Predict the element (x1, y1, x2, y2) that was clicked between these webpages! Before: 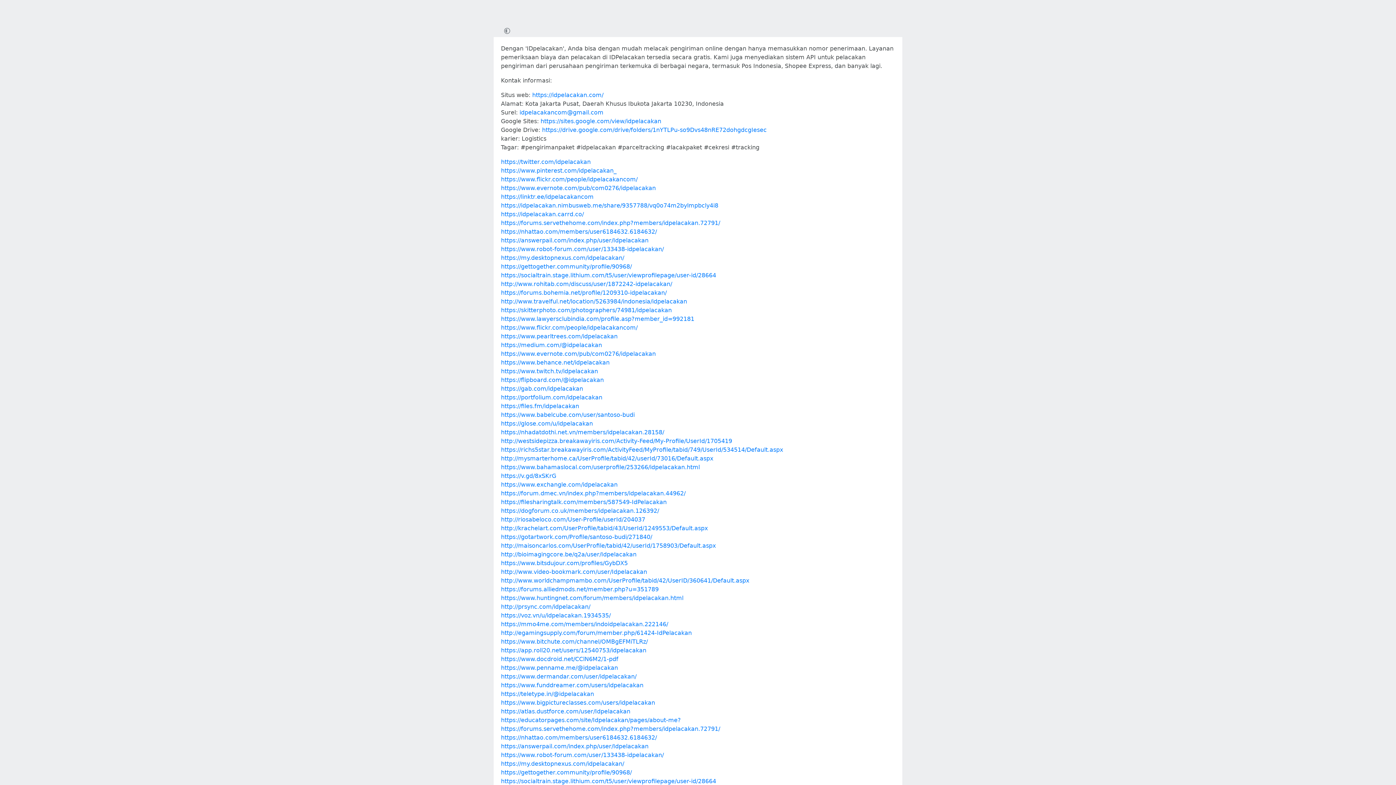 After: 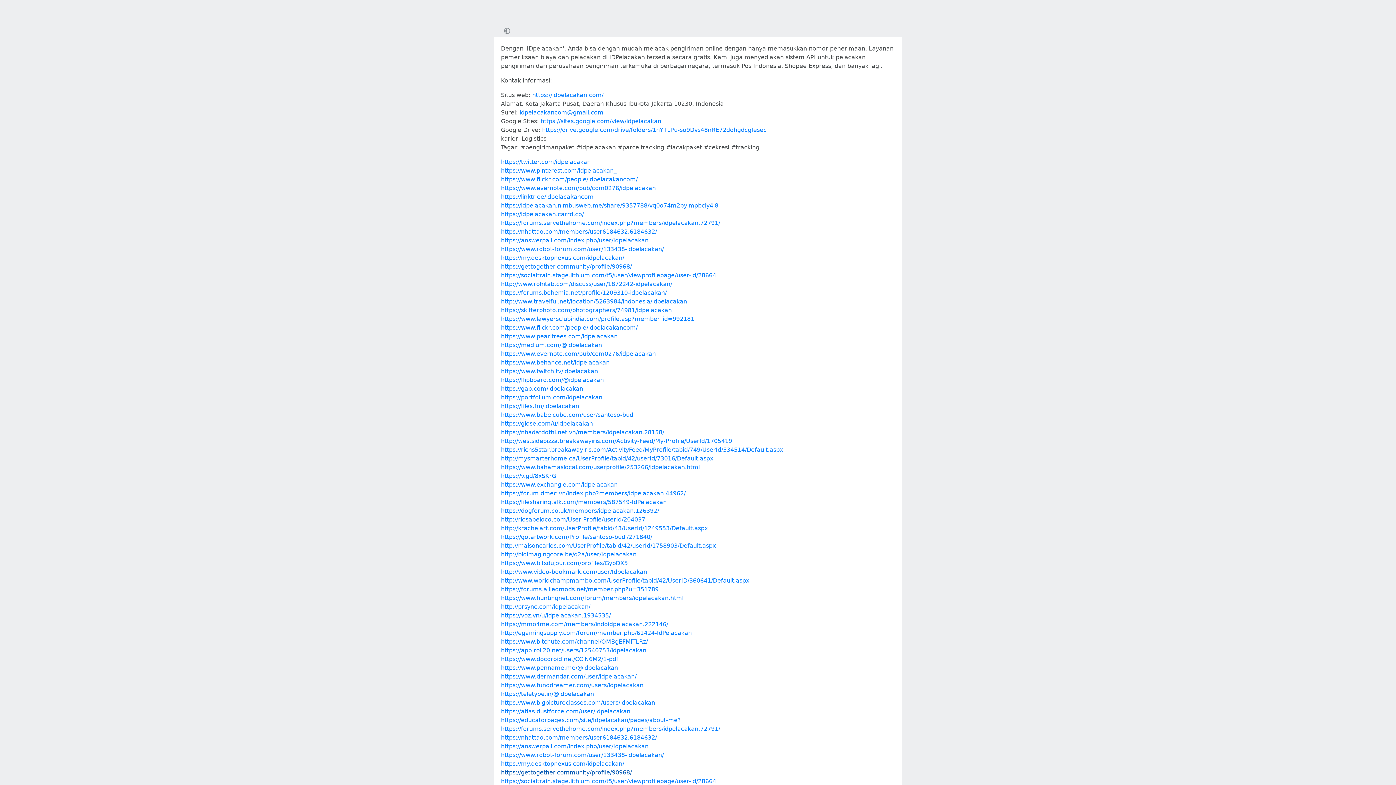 Action: bbox: (501, 769, 632, 776) label: https://gettogether.community/profile/90968/